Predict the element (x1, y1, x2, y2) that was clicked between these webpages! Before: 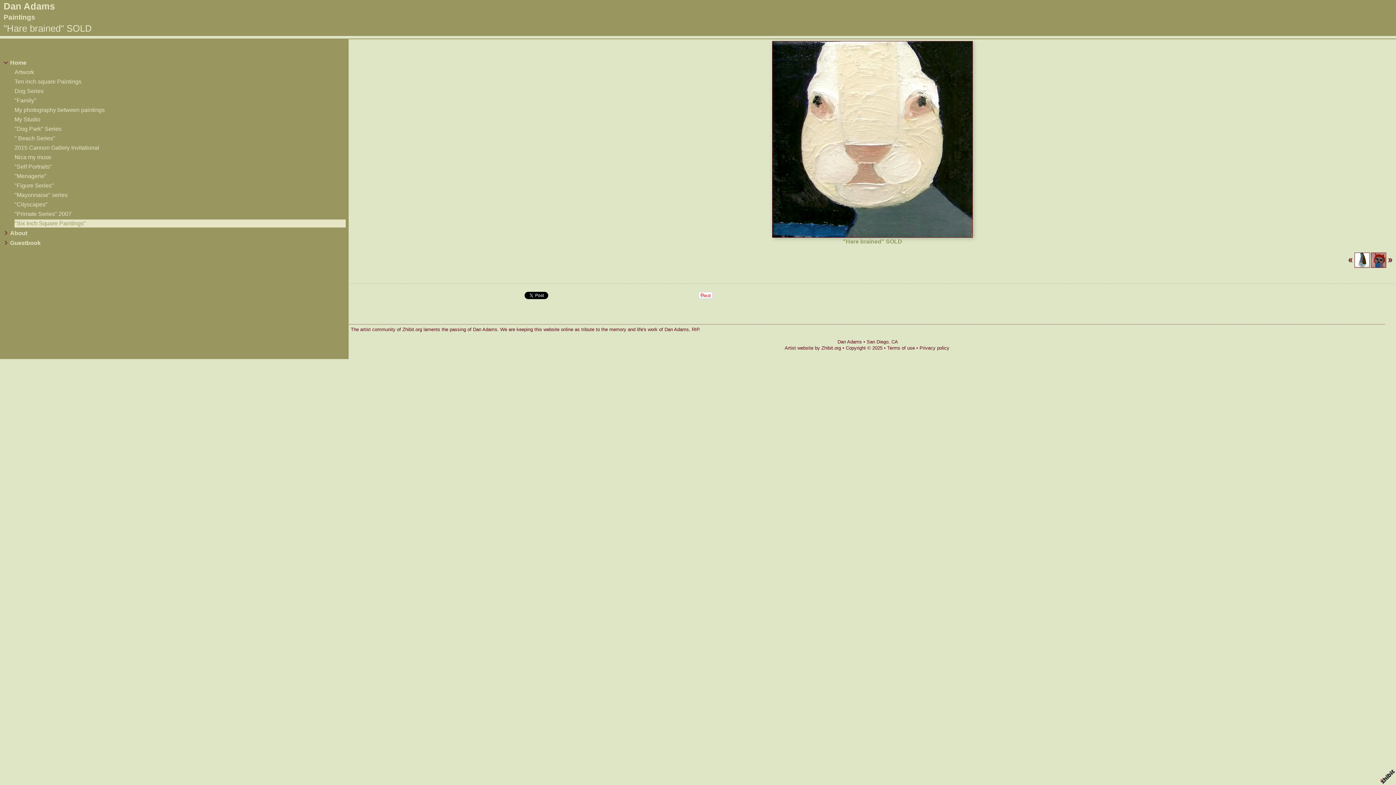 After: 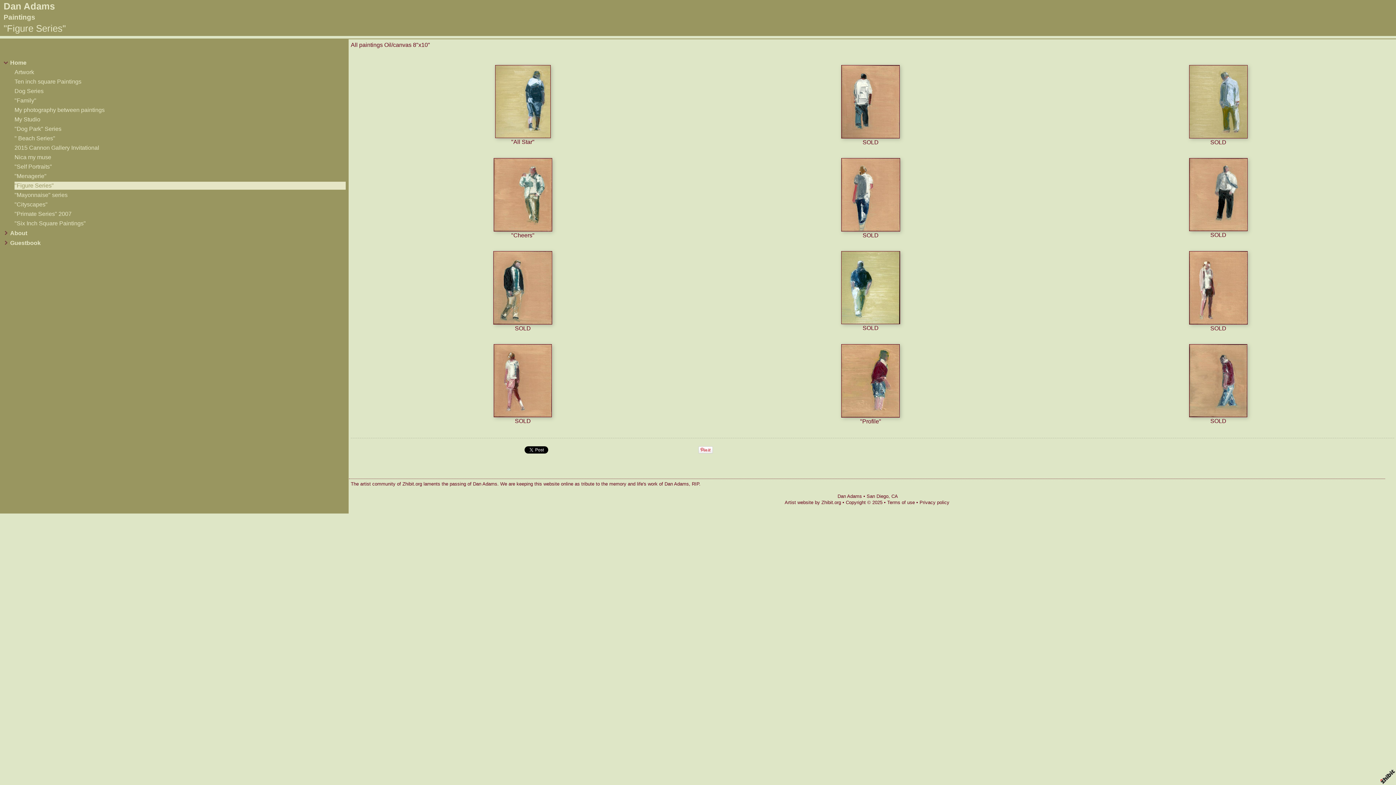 Action: label: "Figure Series" bbox: (14, 181, 345, 189)